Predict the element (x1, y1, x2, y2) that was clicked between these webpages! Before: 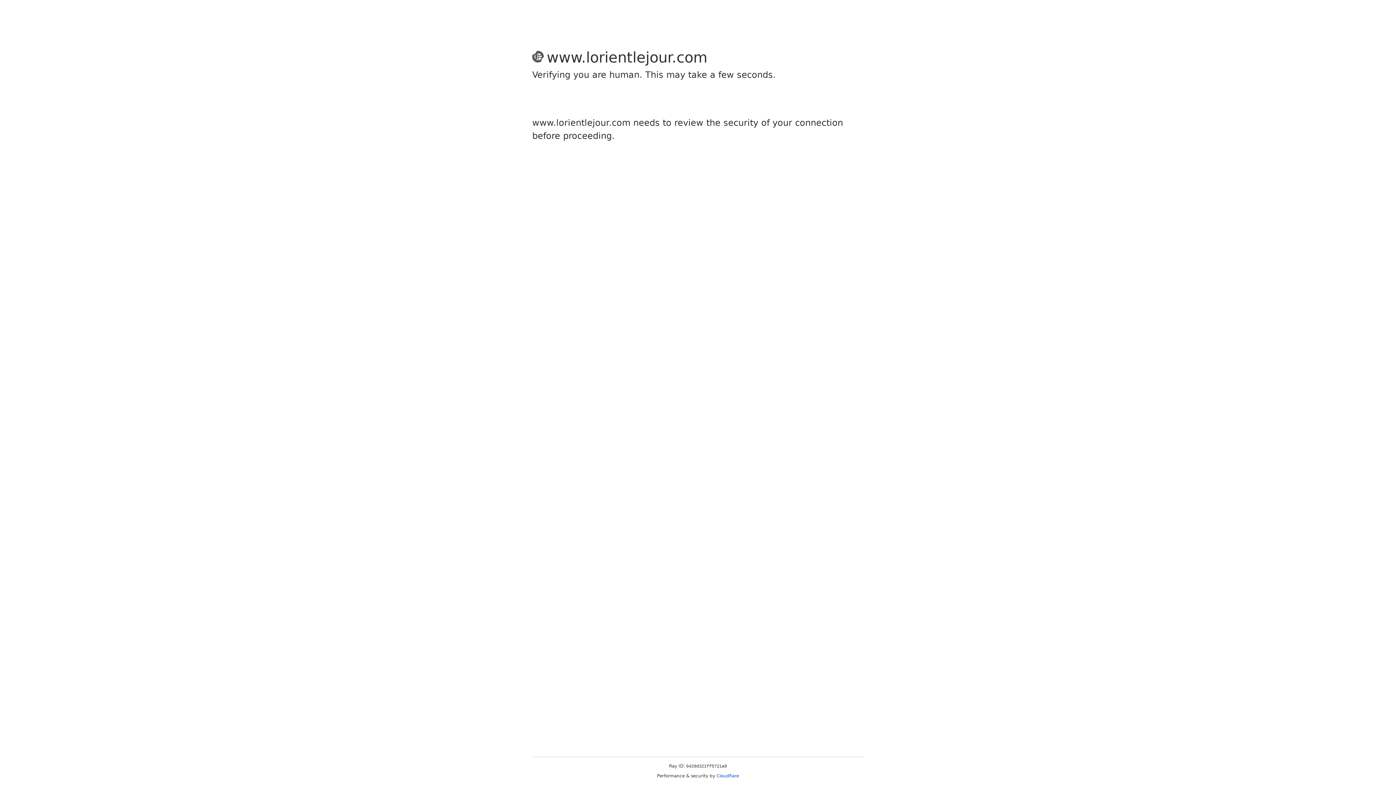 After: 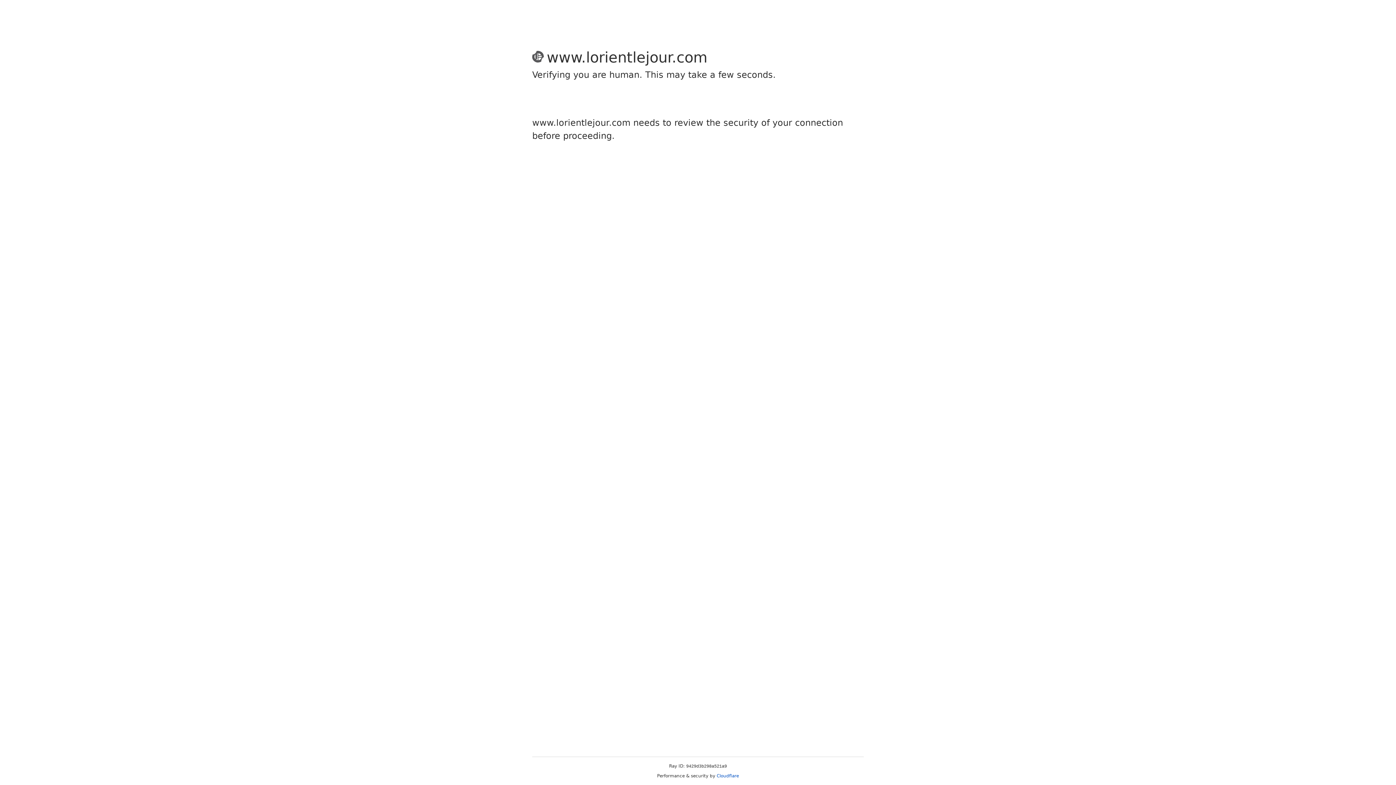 Action: label: Cloudflare bbox: (716, 773, 739, 778)